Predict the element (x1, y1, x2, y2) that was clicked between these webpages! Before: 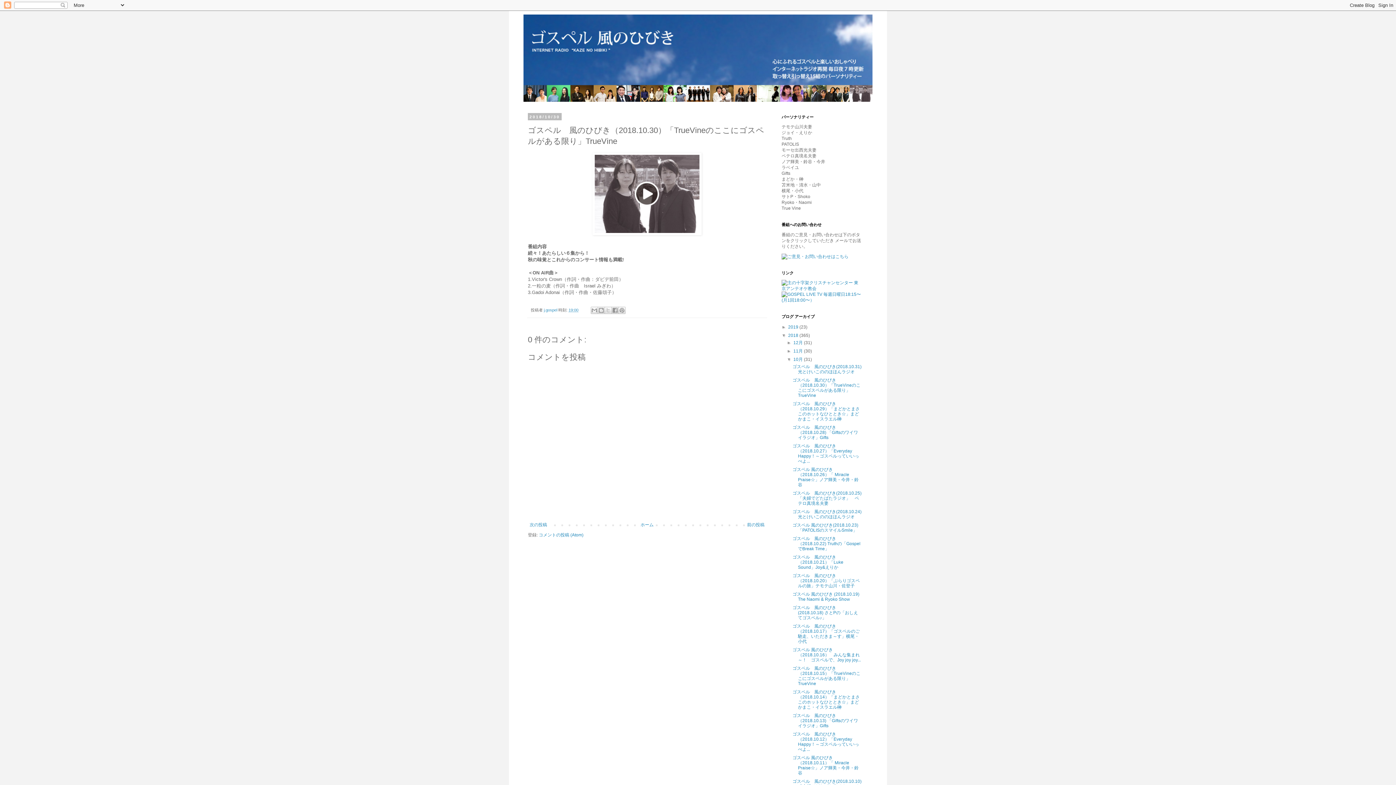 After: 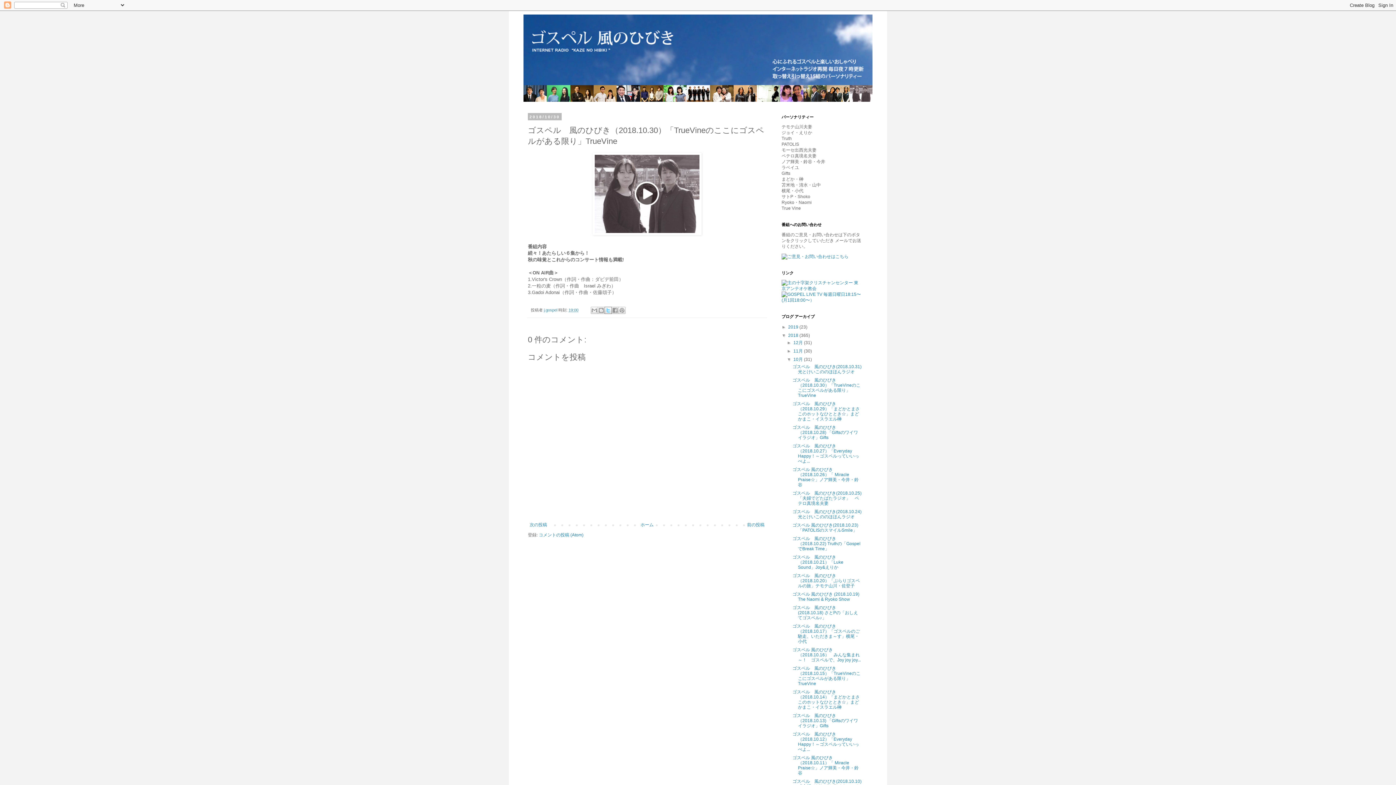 Action: label: X で共有 bbox: (604, 306, 612, 314)